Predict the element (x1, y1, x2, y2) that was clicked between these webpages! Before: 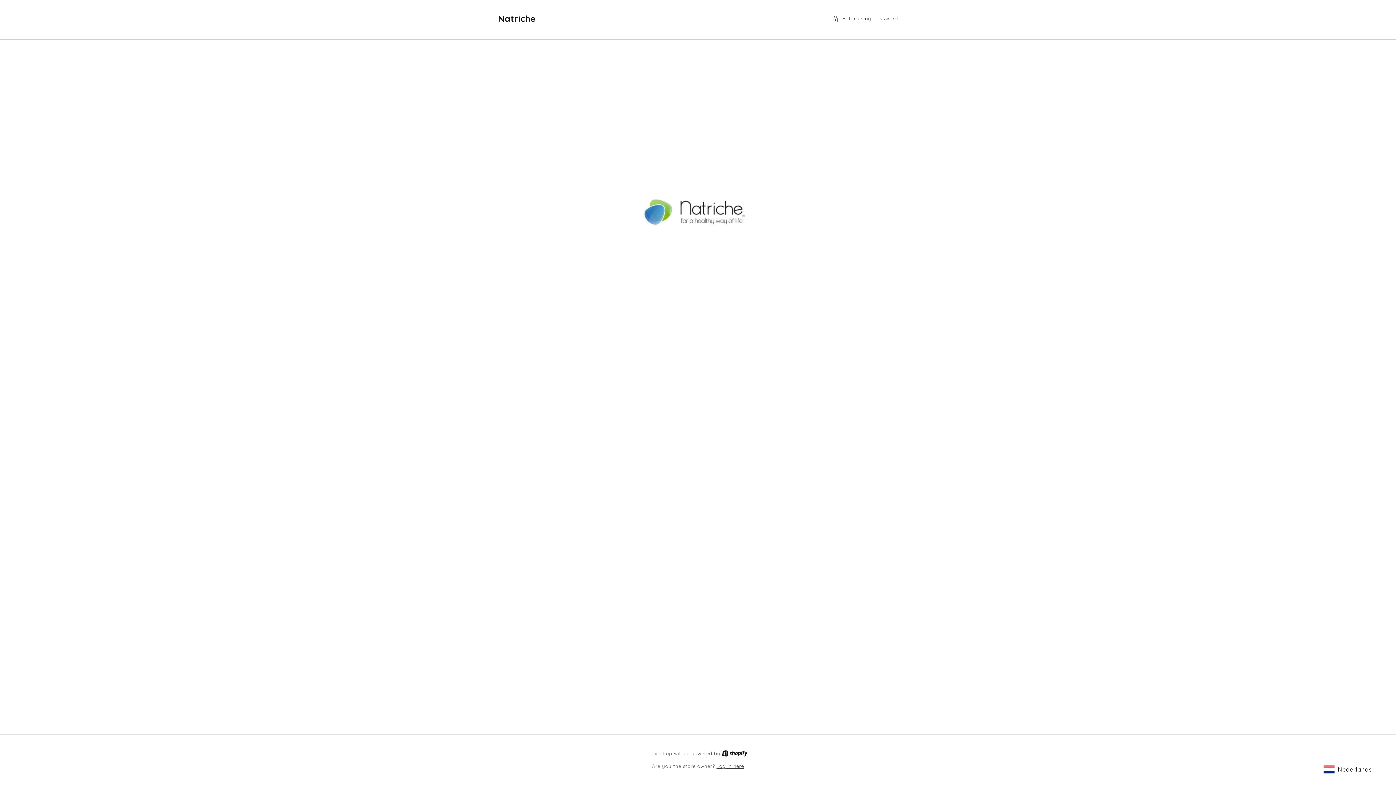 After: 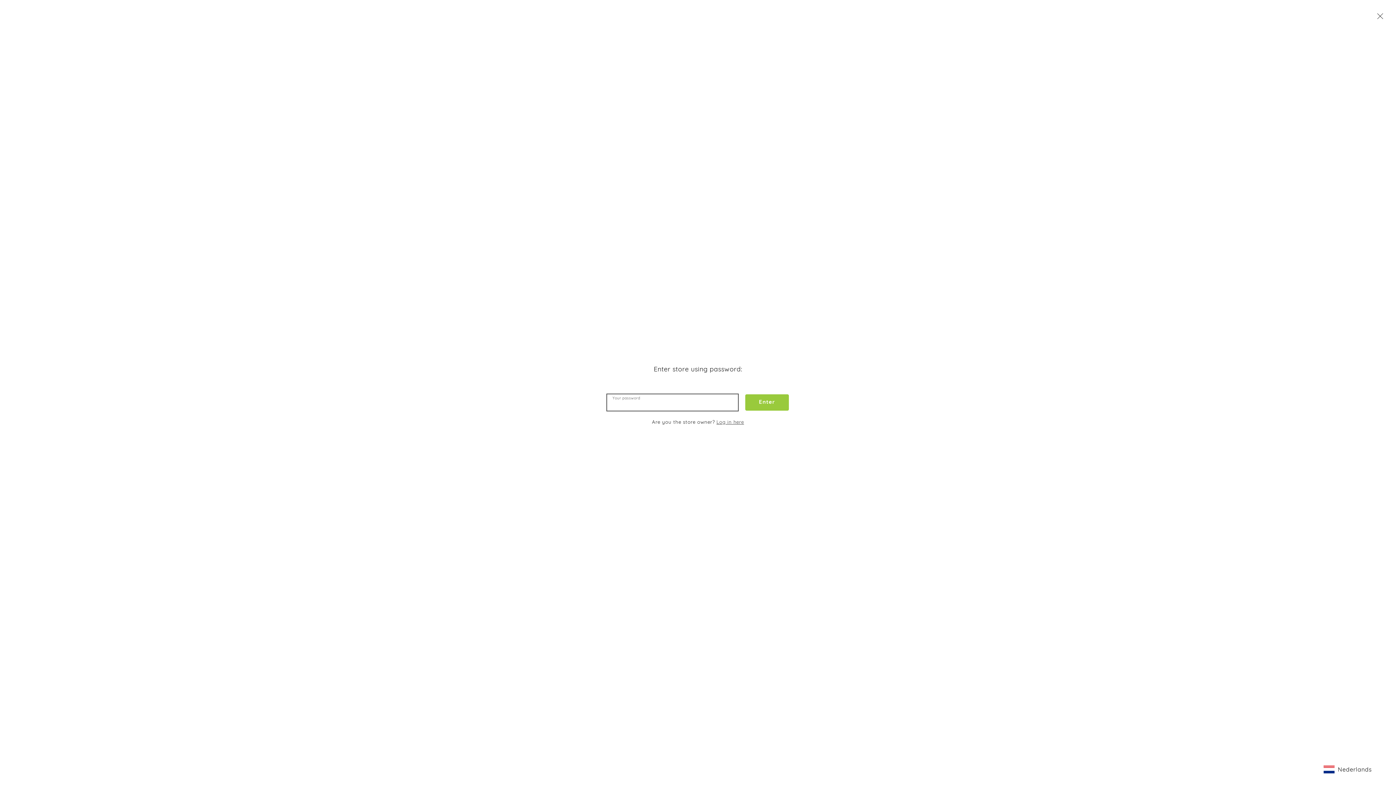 Action: bbox: (832, 14, 898, 23) label: Password modal